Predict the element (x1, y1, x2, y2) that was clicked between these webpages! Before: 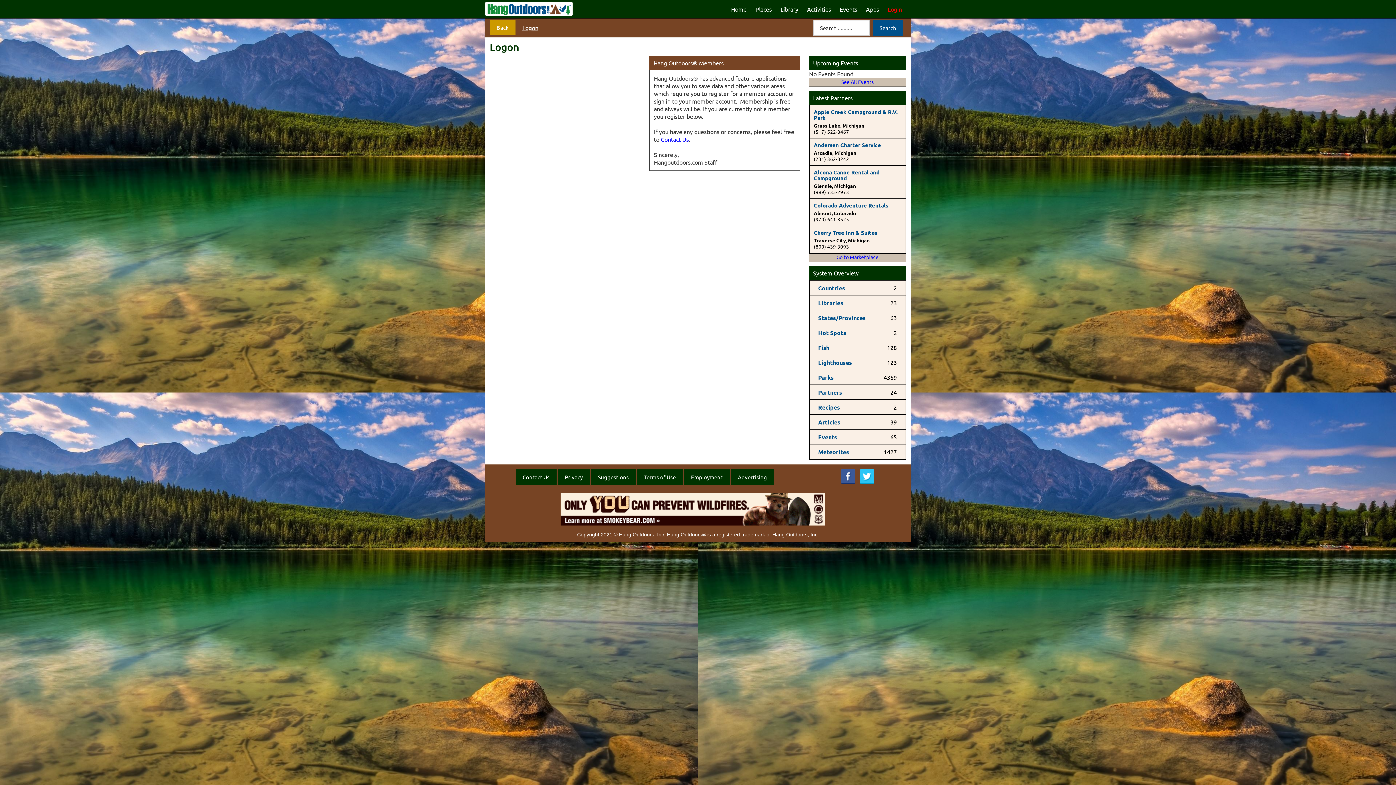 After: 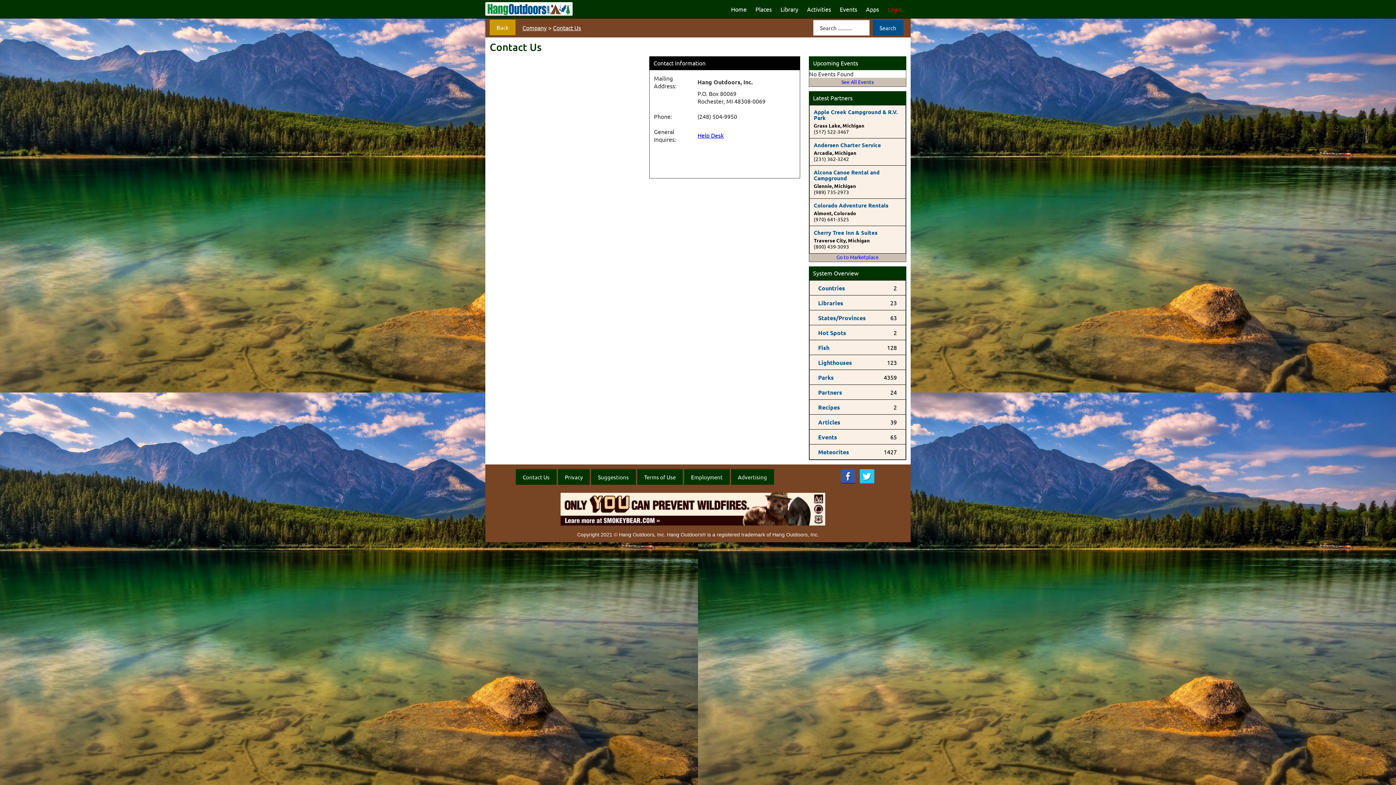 Action: label: Contact Us bbox: (515, 469, 556, 485)